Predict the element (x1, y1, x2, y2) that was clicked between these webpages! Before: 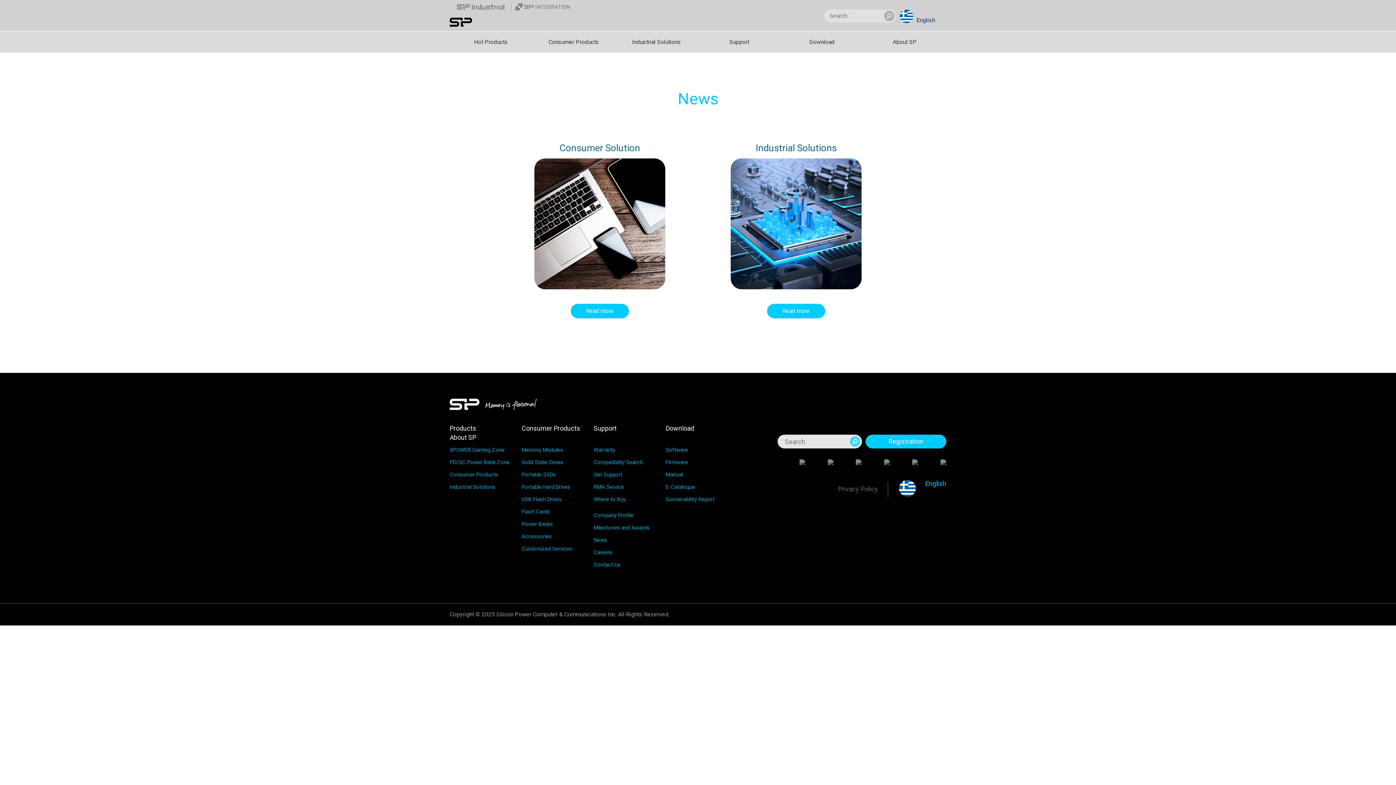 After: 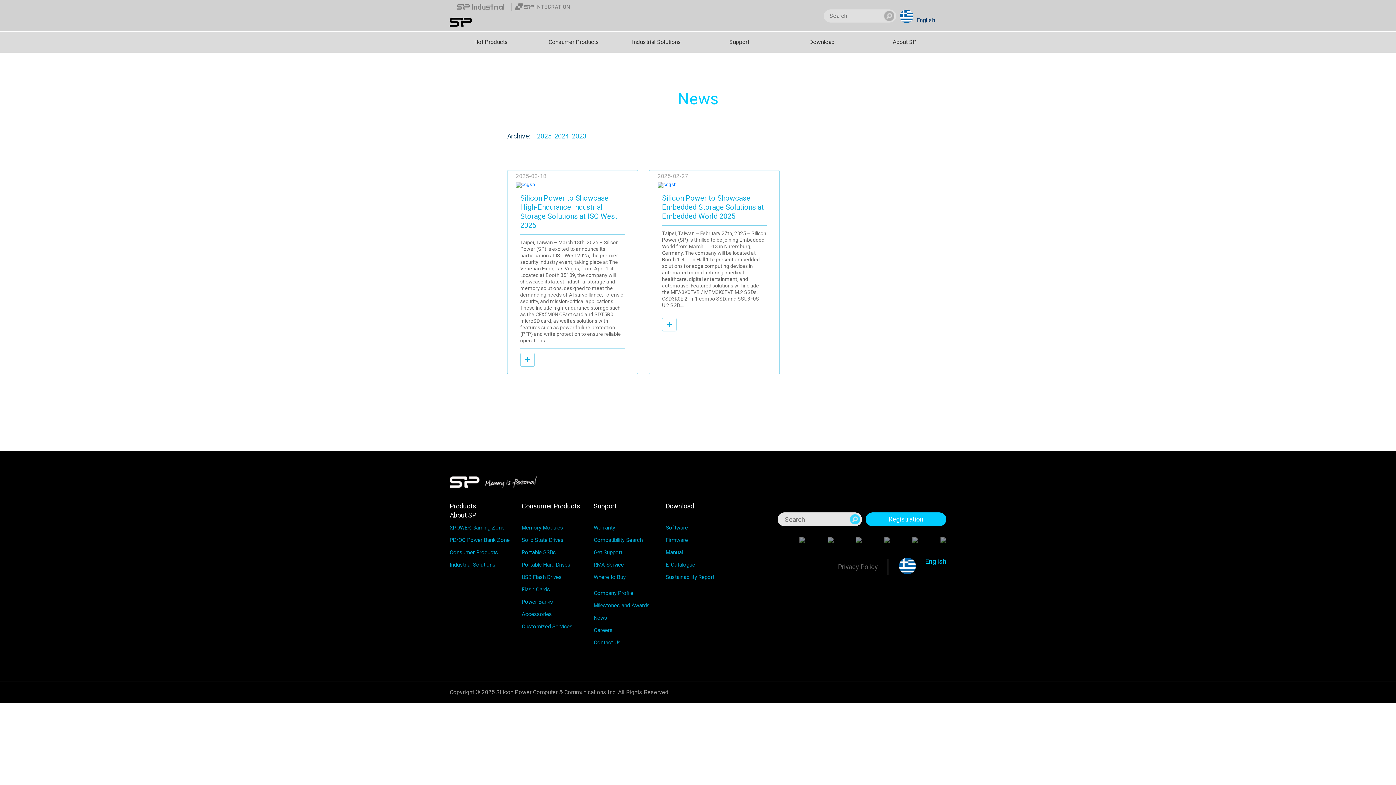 Action: bbox: (730, 158, 861, 289)